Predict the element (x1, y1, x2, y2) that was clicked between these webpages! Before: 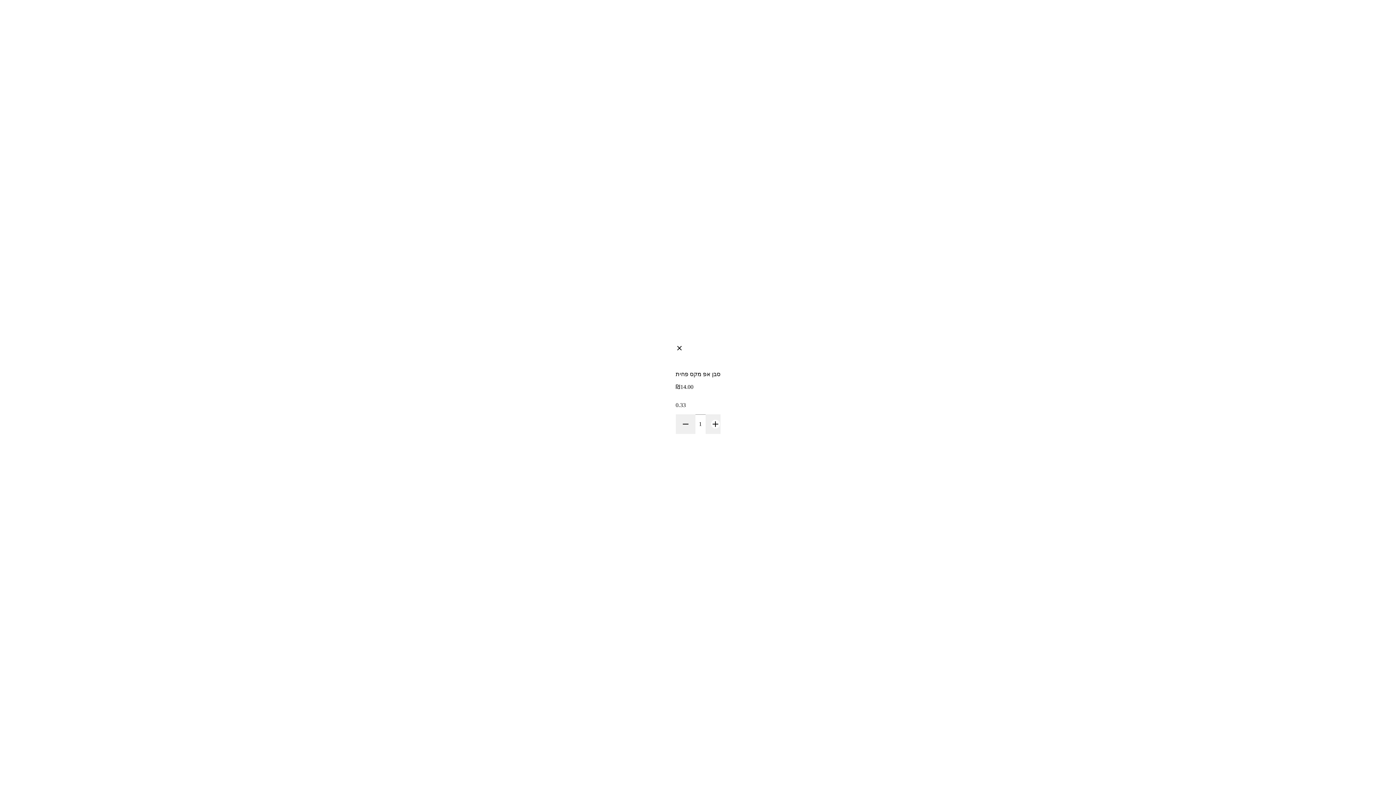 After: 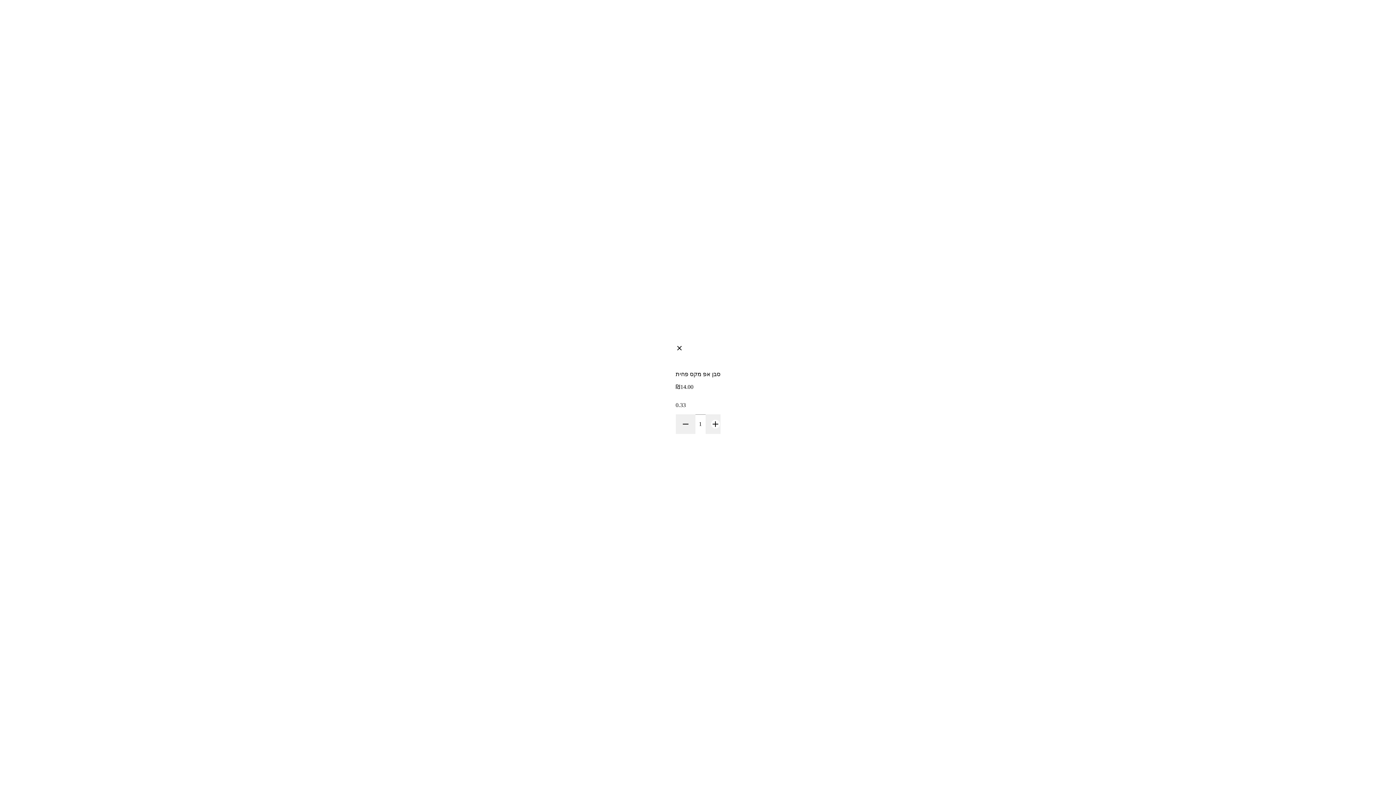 Action: label: Close the dialog bbox: (675, 344, 690, 359)